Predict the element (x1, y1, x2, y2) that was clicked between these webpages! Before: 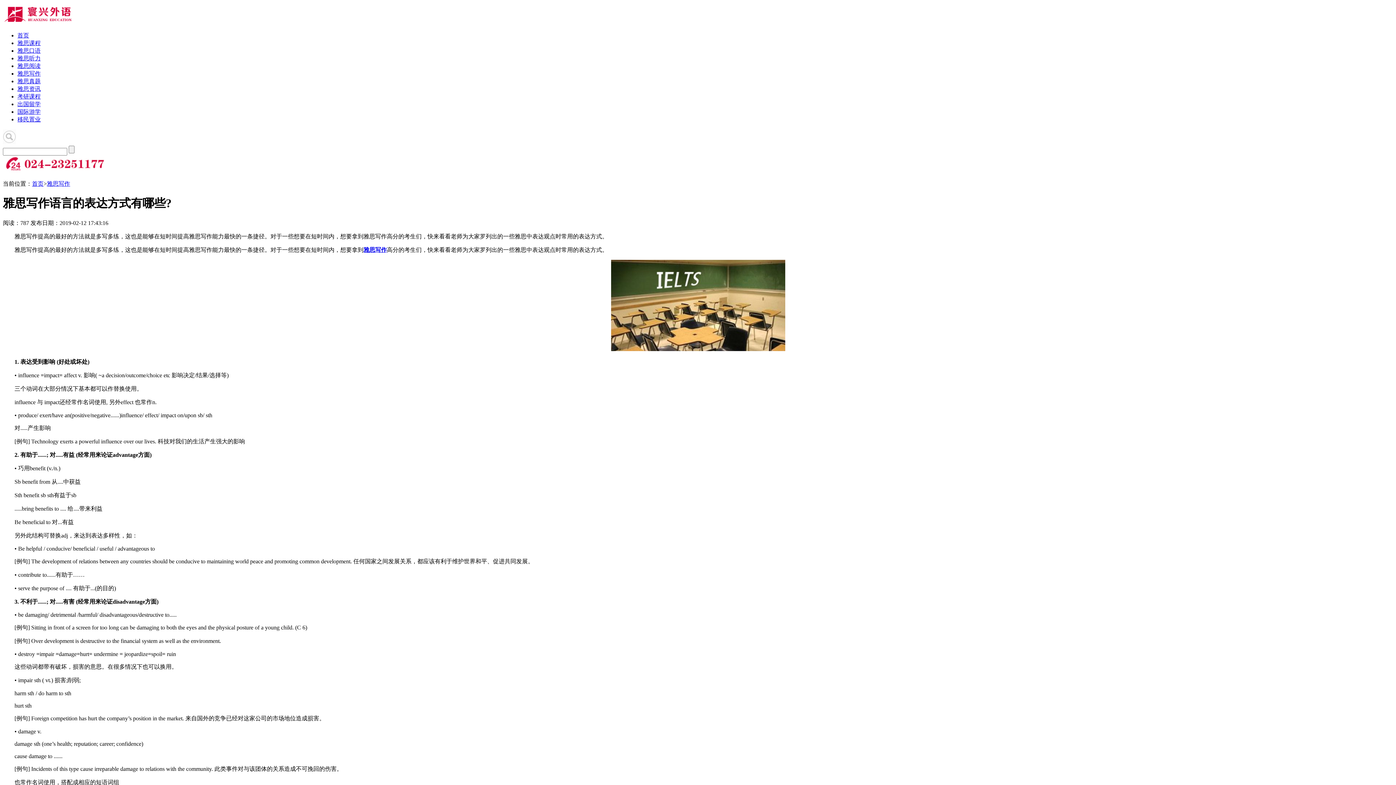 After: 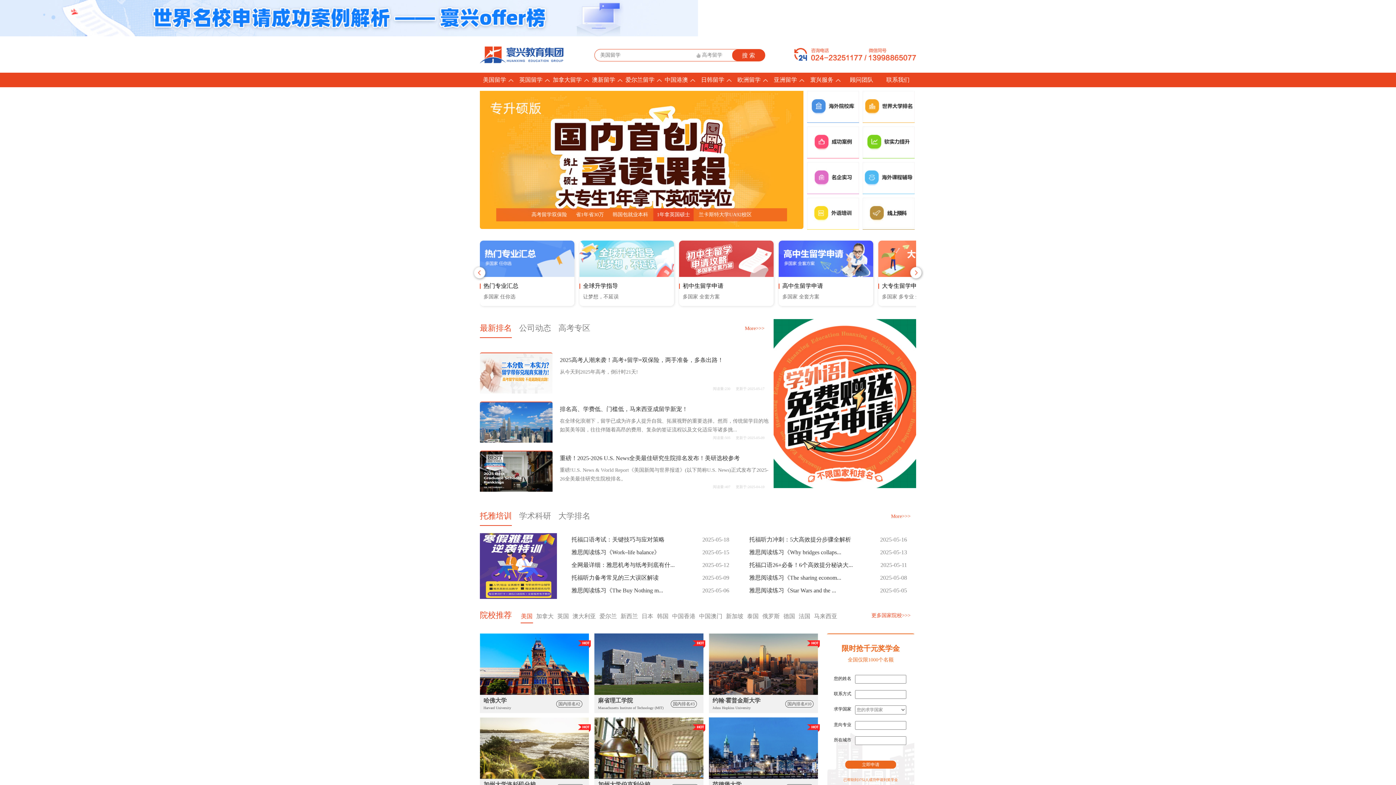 Action: label: 出国留学 bbox: (17, 101, 40, 107)